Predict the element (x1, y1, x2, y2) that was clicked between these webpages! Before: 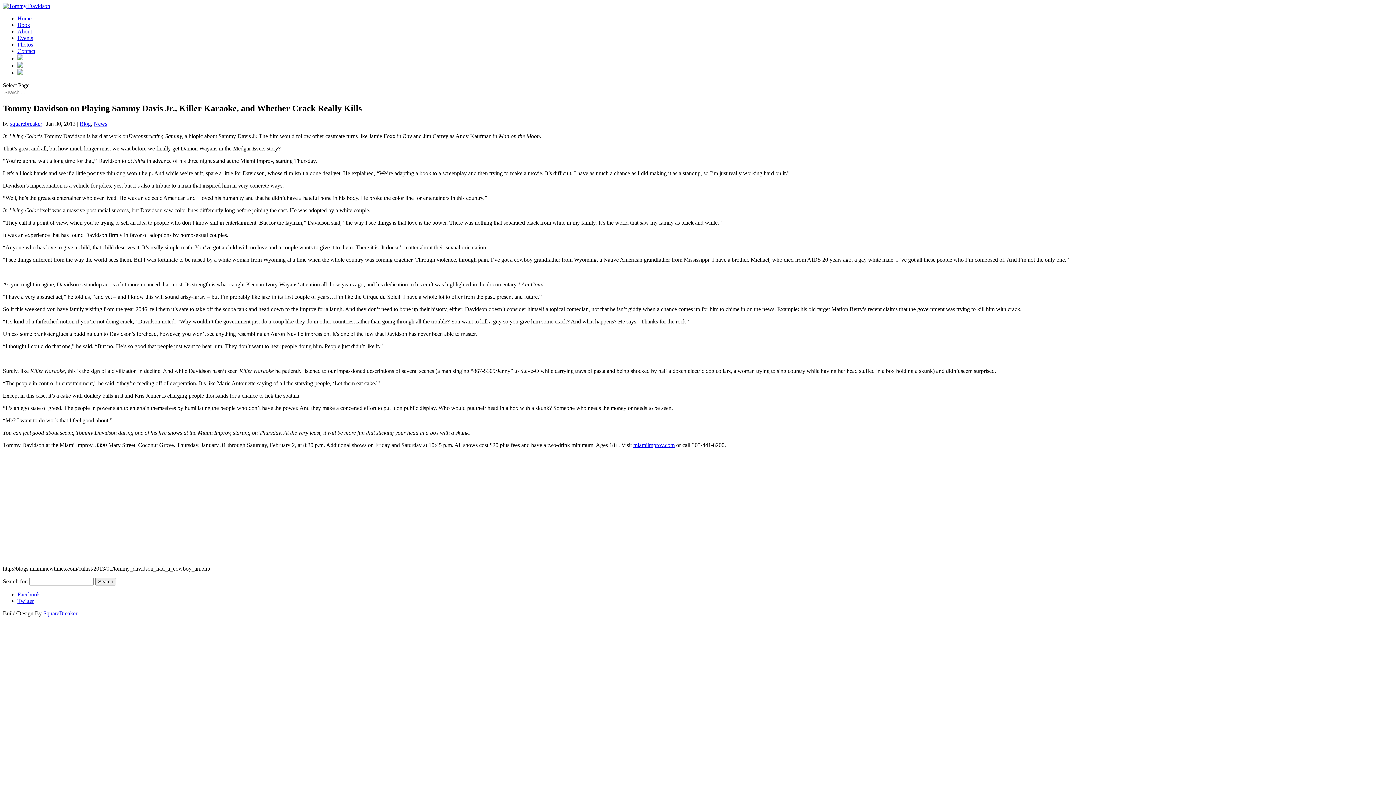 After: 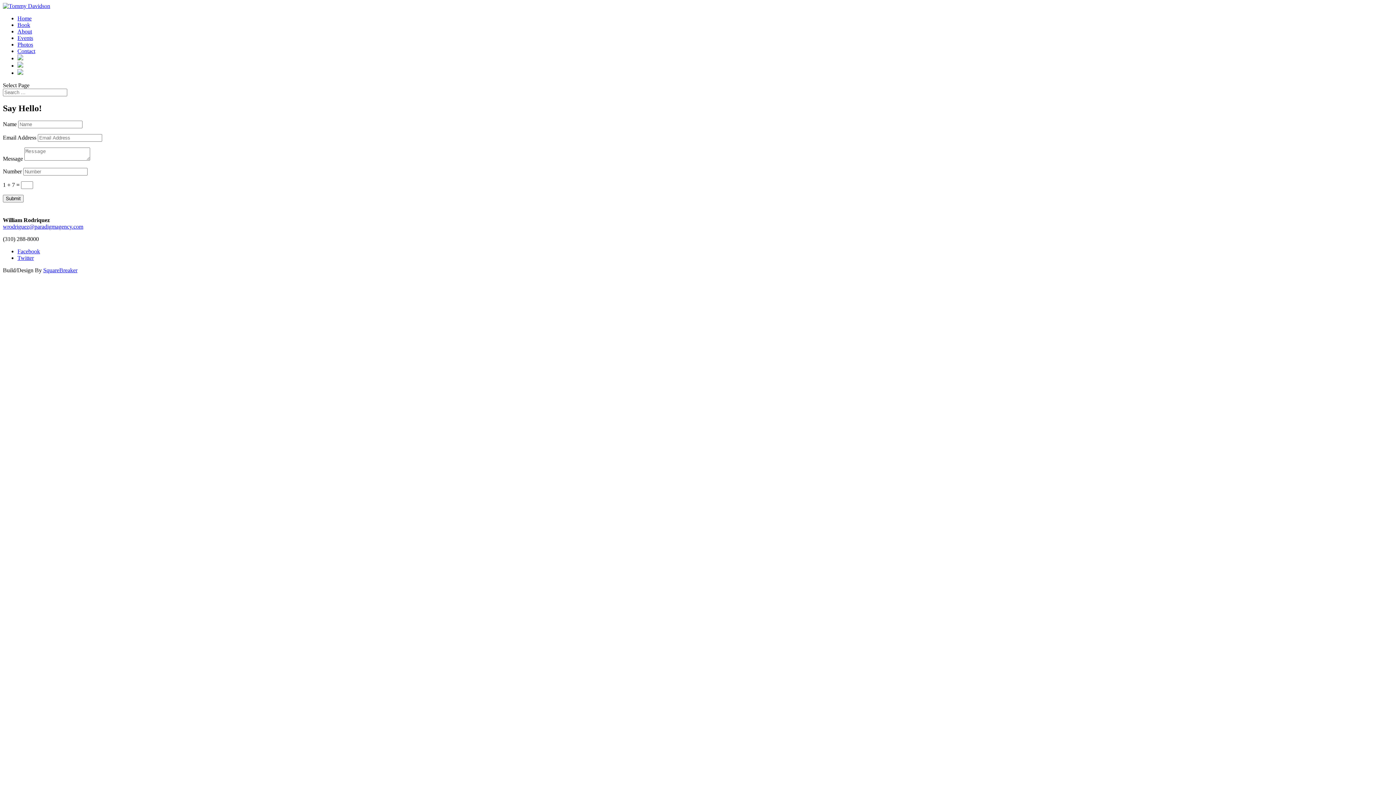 Action: bbox: (17, 48, 35, 54) label: Contact